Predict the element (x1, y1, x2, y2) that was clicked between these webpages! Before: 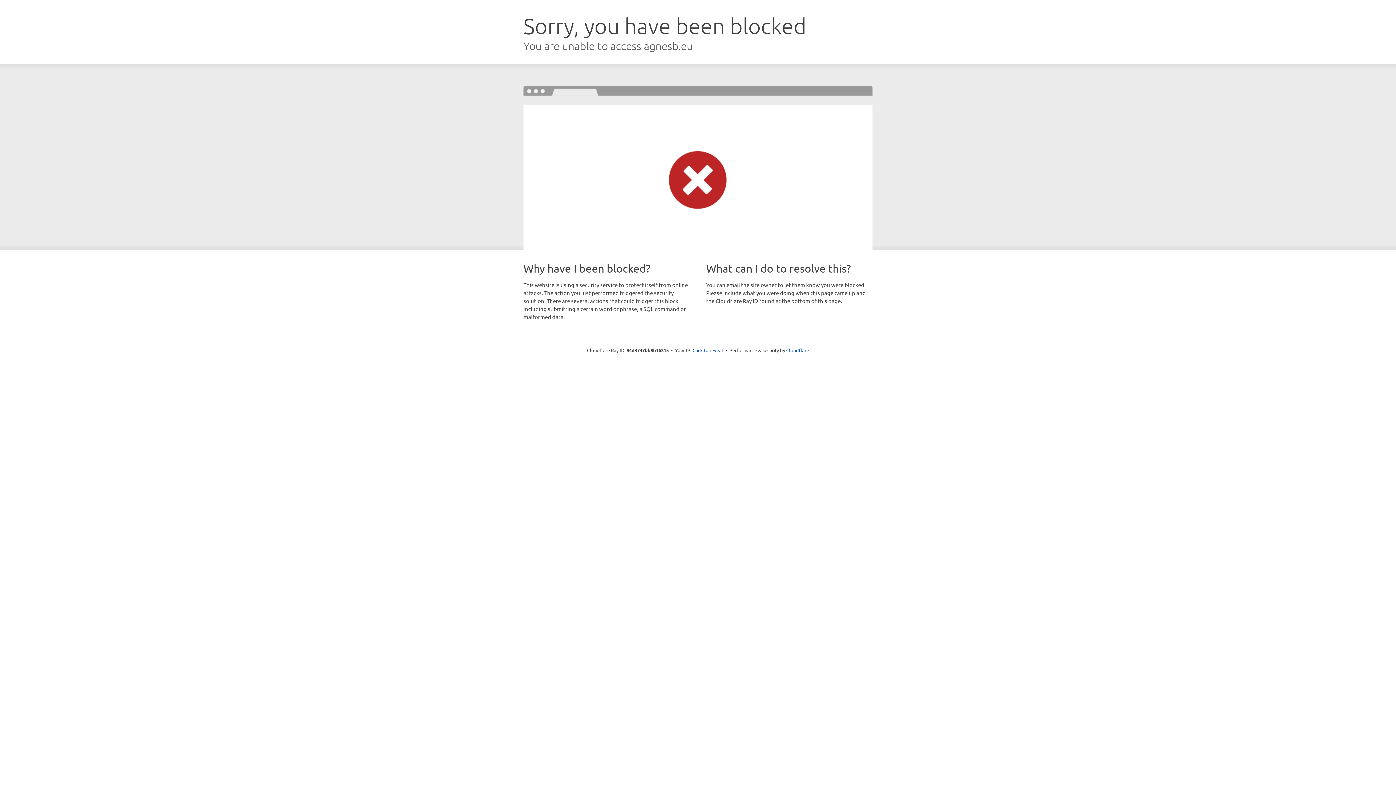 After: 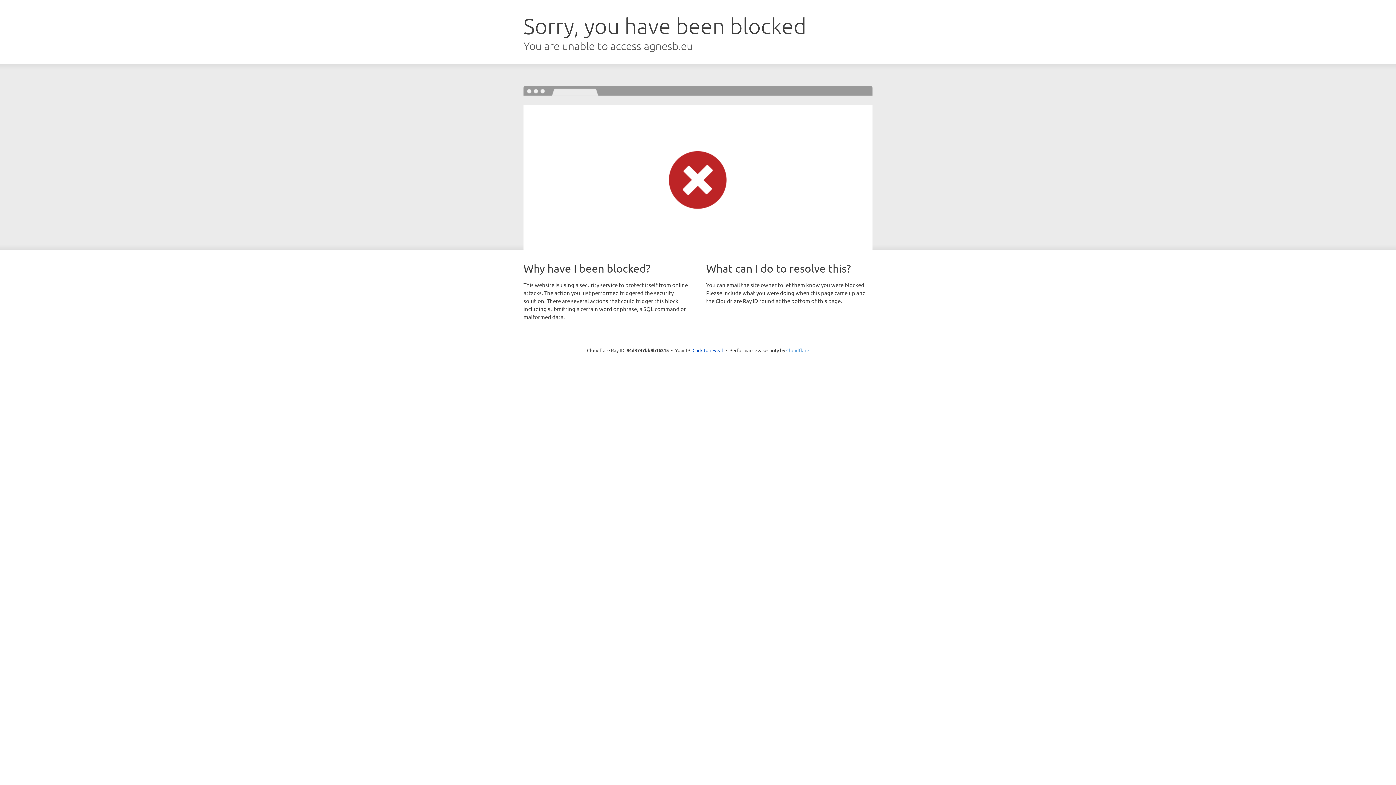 Action: bbox: (786, 347, 809, 353) label: Cloudflare